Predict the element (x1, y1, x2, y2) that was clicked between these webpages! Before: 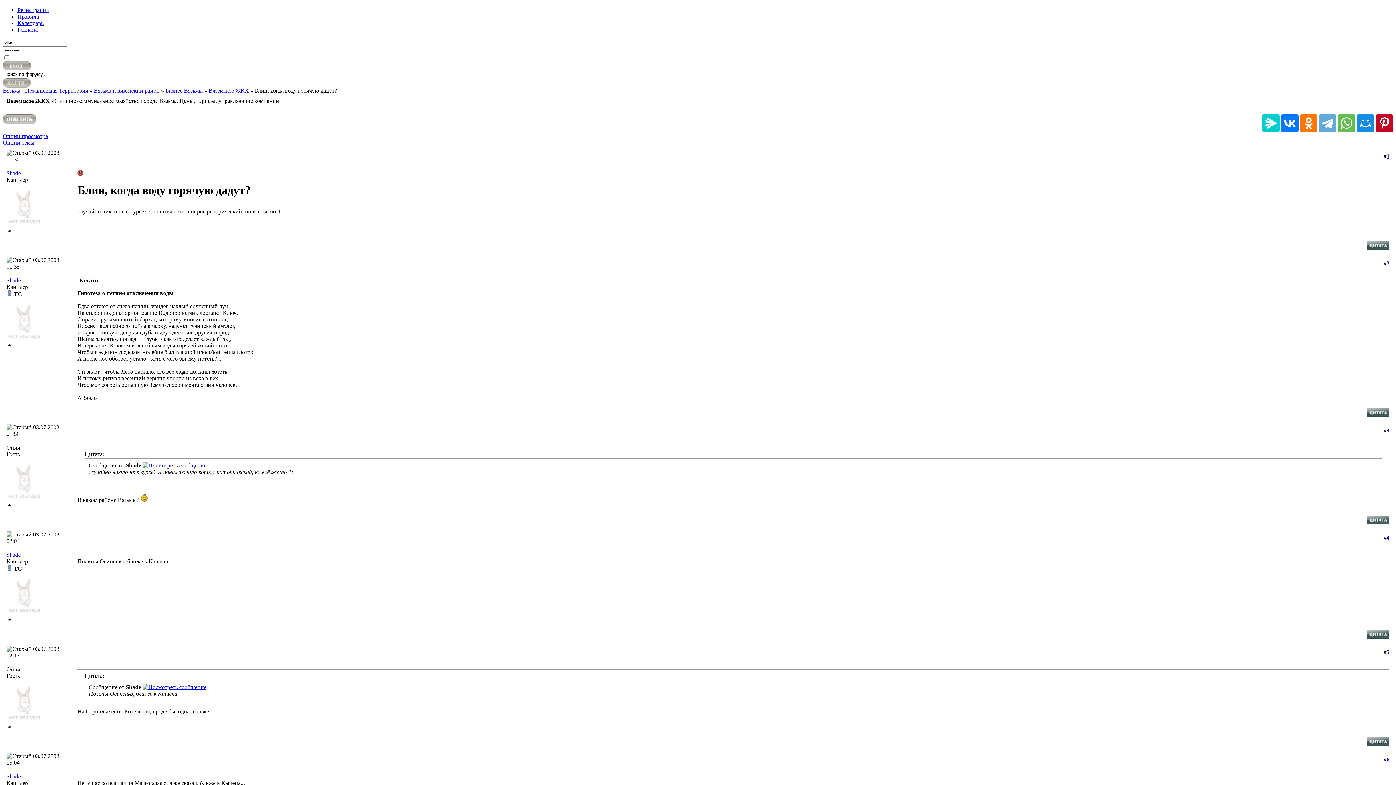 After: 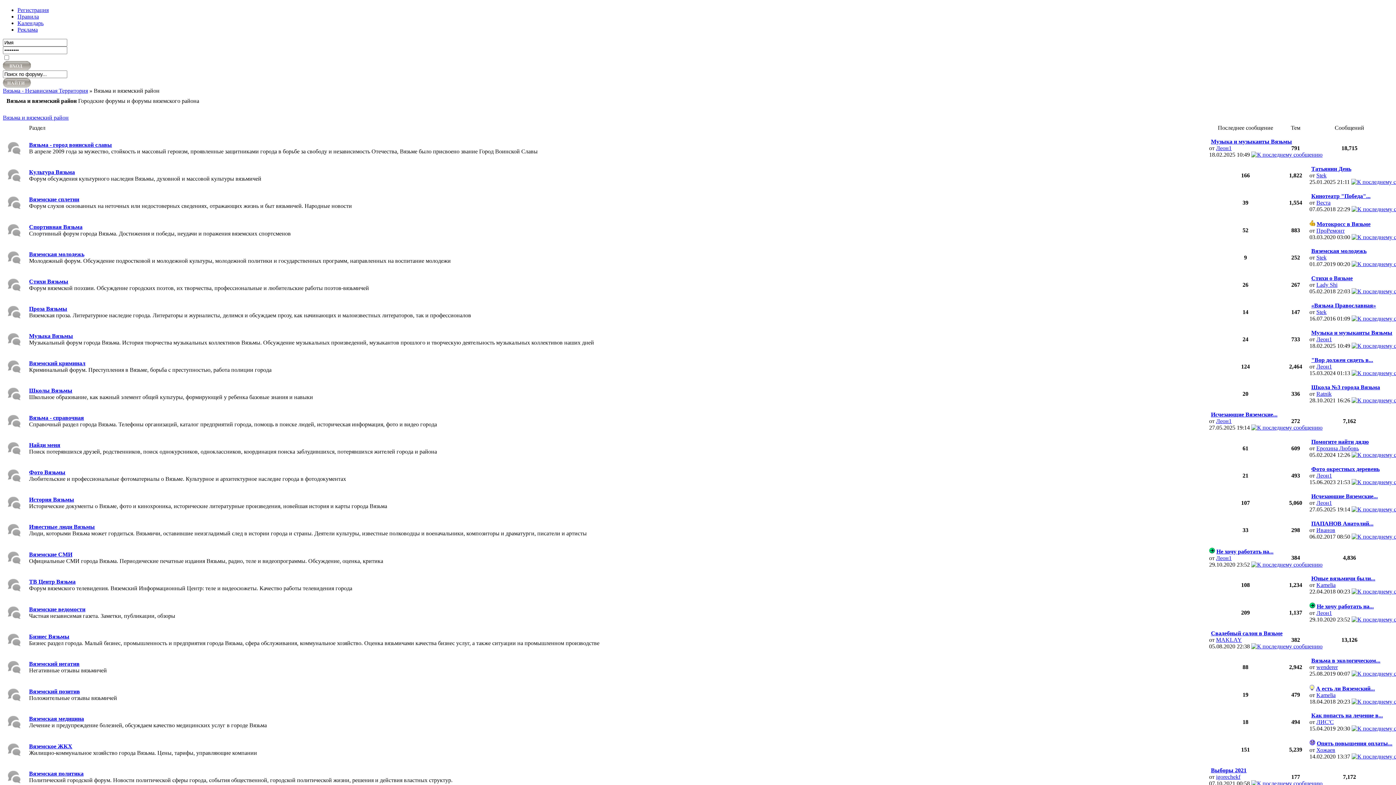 Action: label: Вязьма и вяземский район bbox: (93, 87, 159, 93)